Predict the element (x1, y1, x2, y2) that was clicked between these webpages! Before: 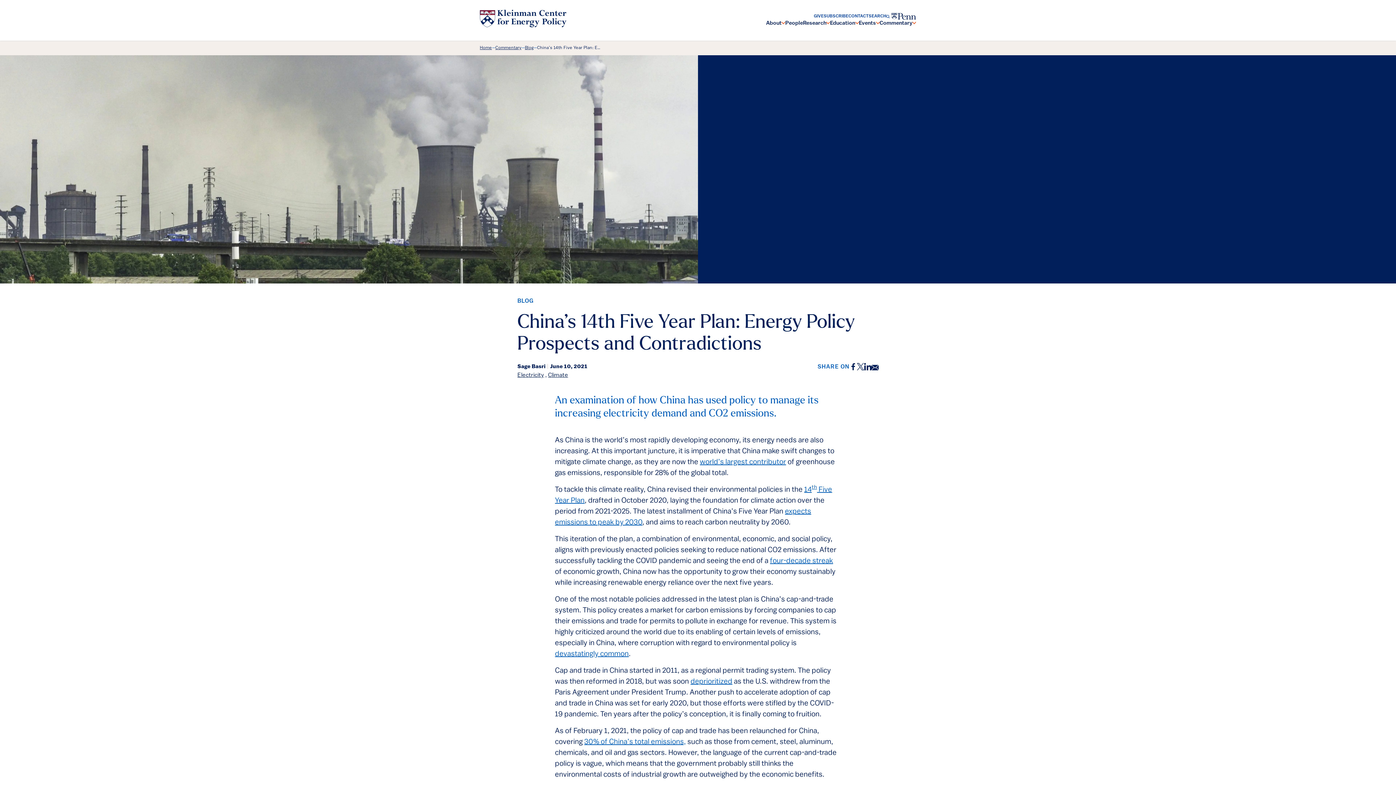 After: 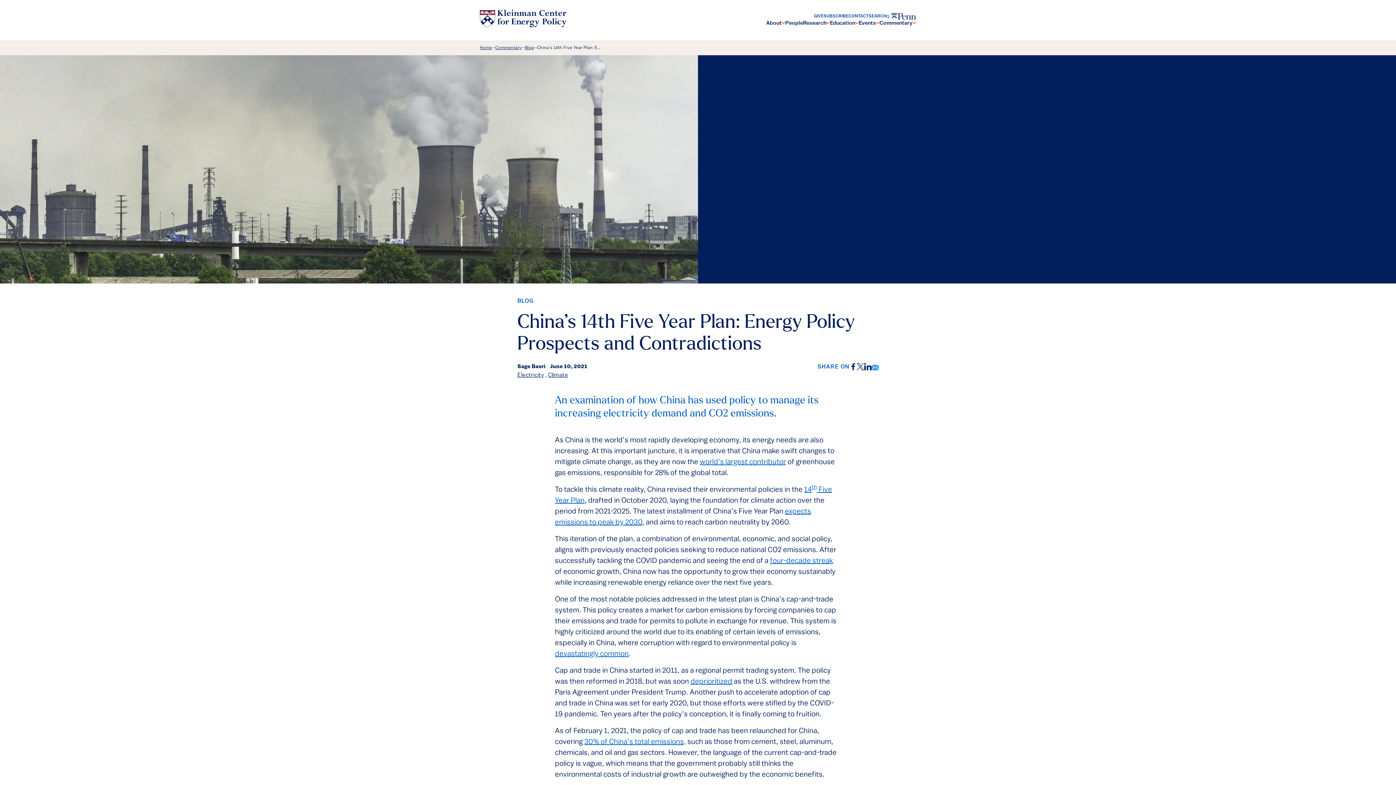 Action: bbox: (871, 363, 878, 370) label: Email